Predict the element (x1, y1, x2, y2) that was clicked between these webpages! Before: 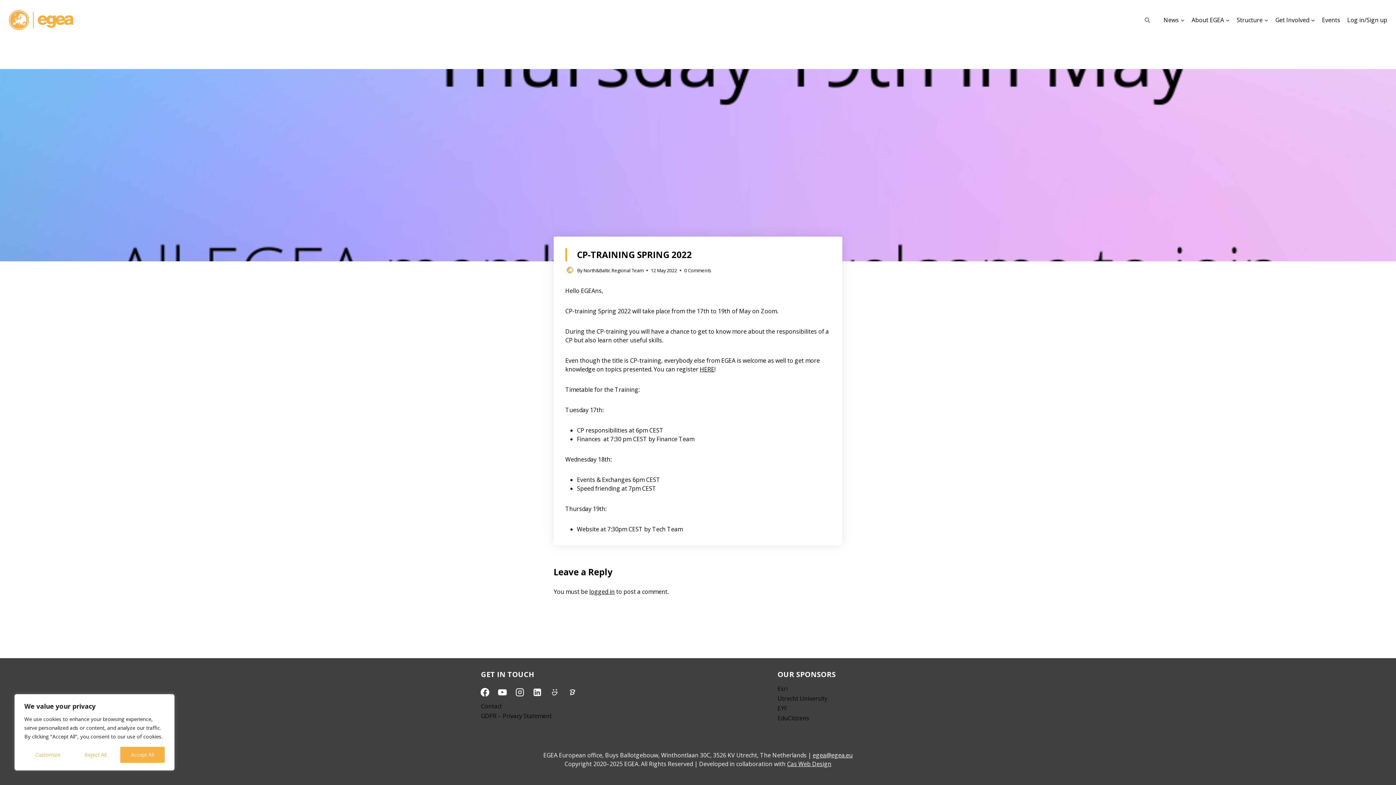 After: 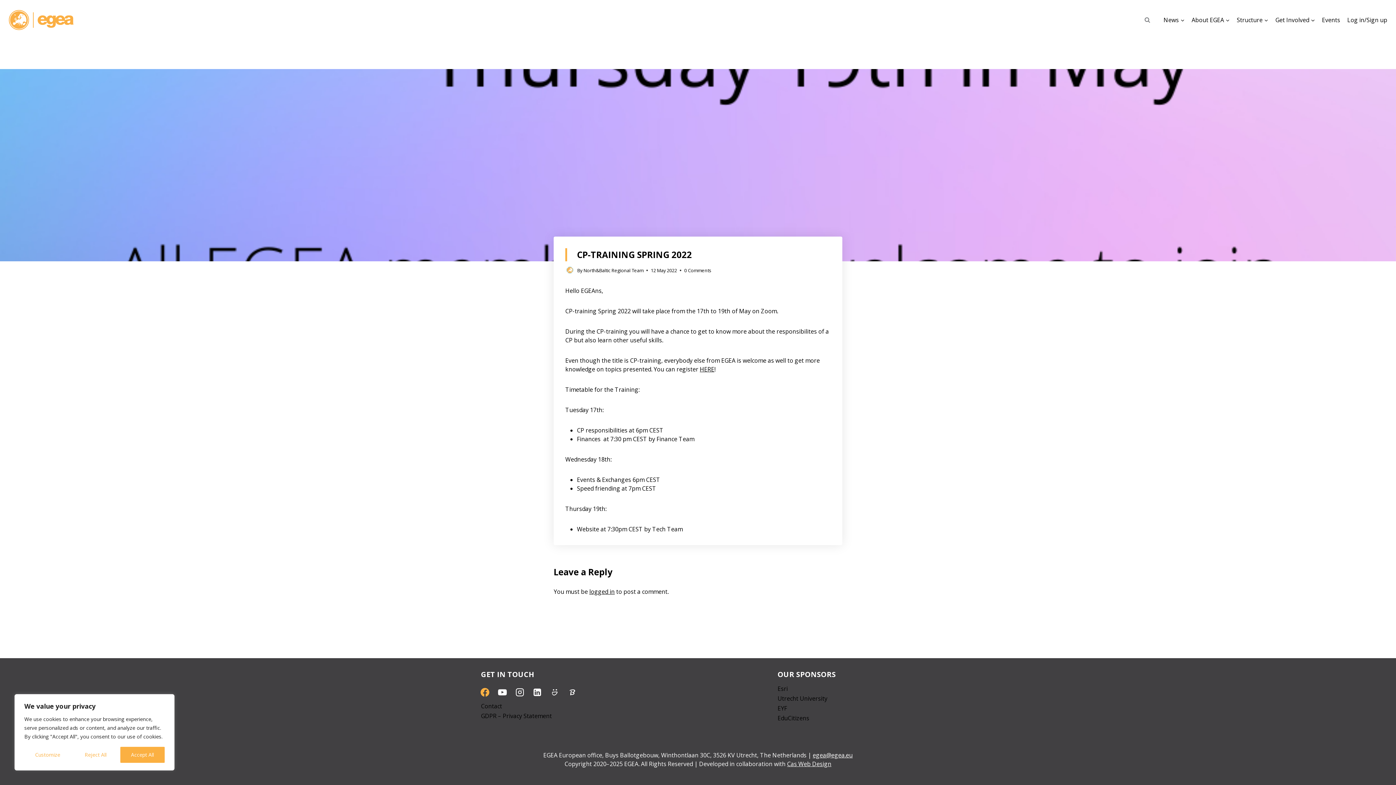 Action: bbox: (476, 684, 493, 701) label: Facebook